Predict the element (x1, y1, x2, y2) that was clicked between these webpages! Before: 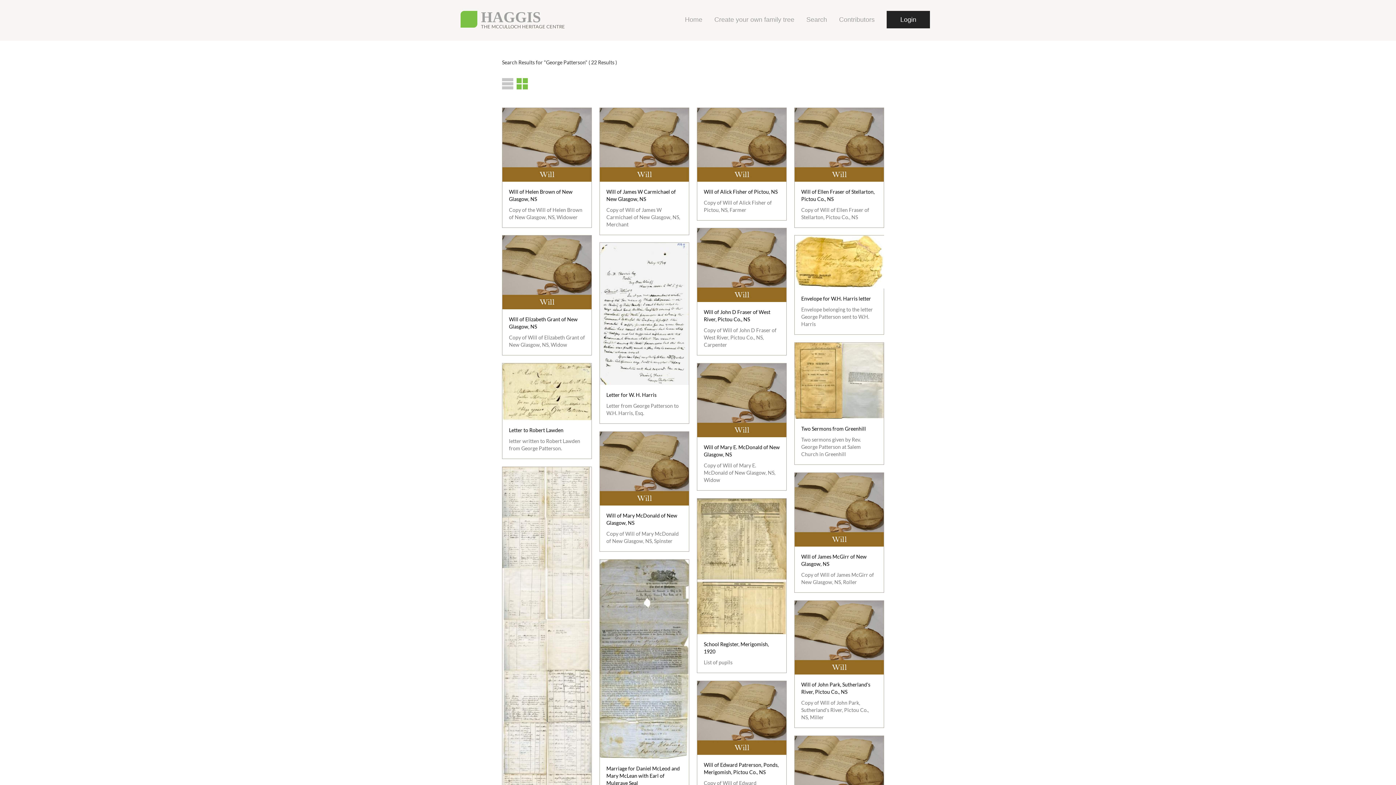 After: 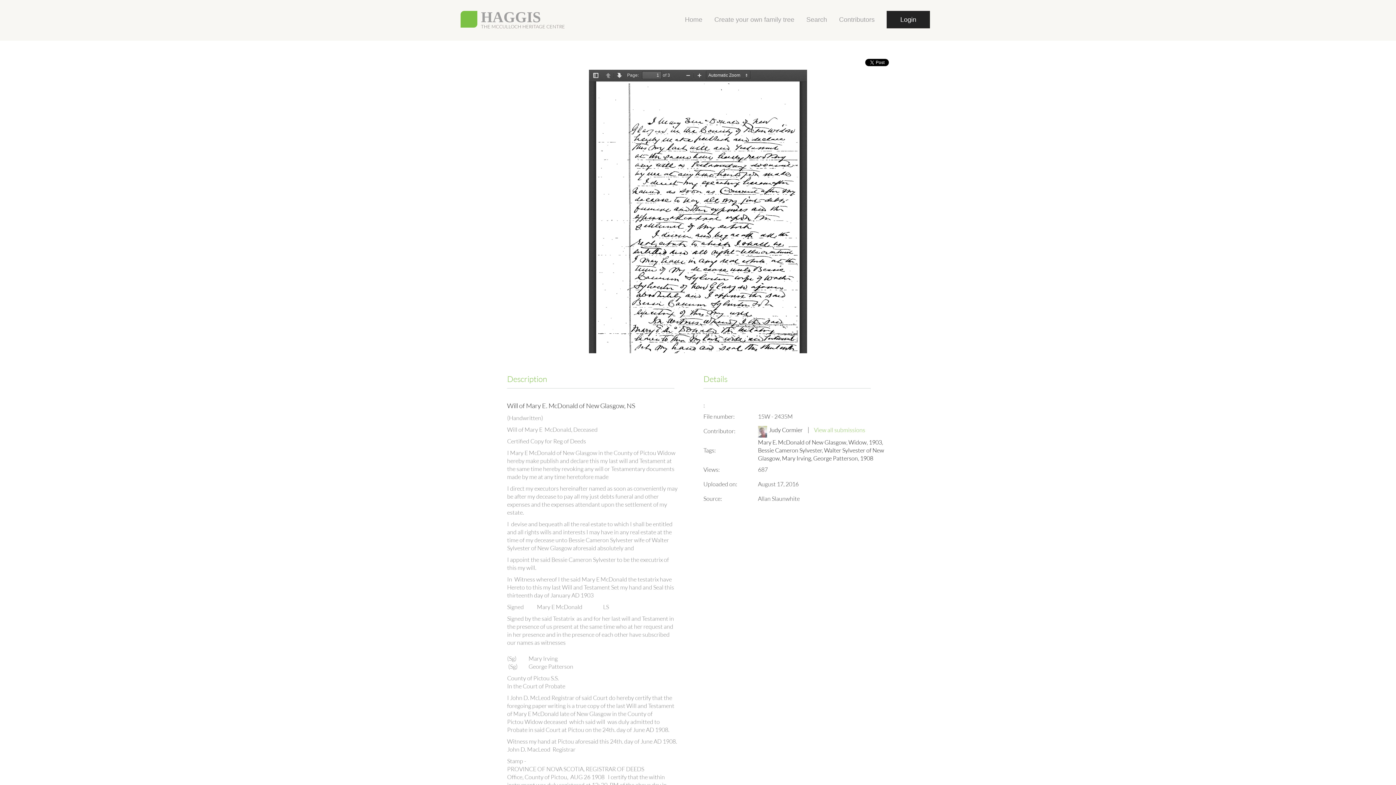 Action: bbox: (697, 396, 786, 490) label: Will of Mary E. McDonald of New Glasgow, NS

Copy of Will of Mary E. McDonald of New Glasgow, NS, Widow